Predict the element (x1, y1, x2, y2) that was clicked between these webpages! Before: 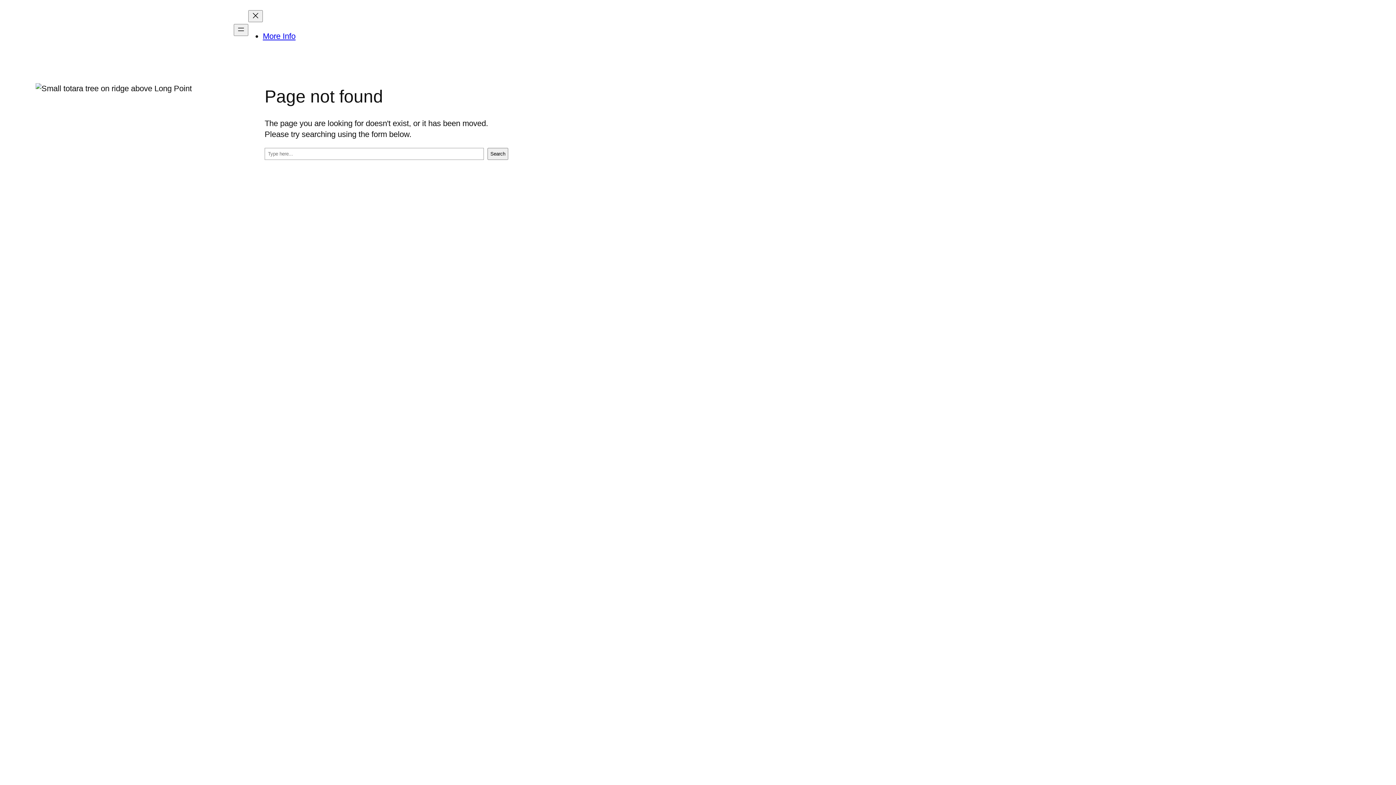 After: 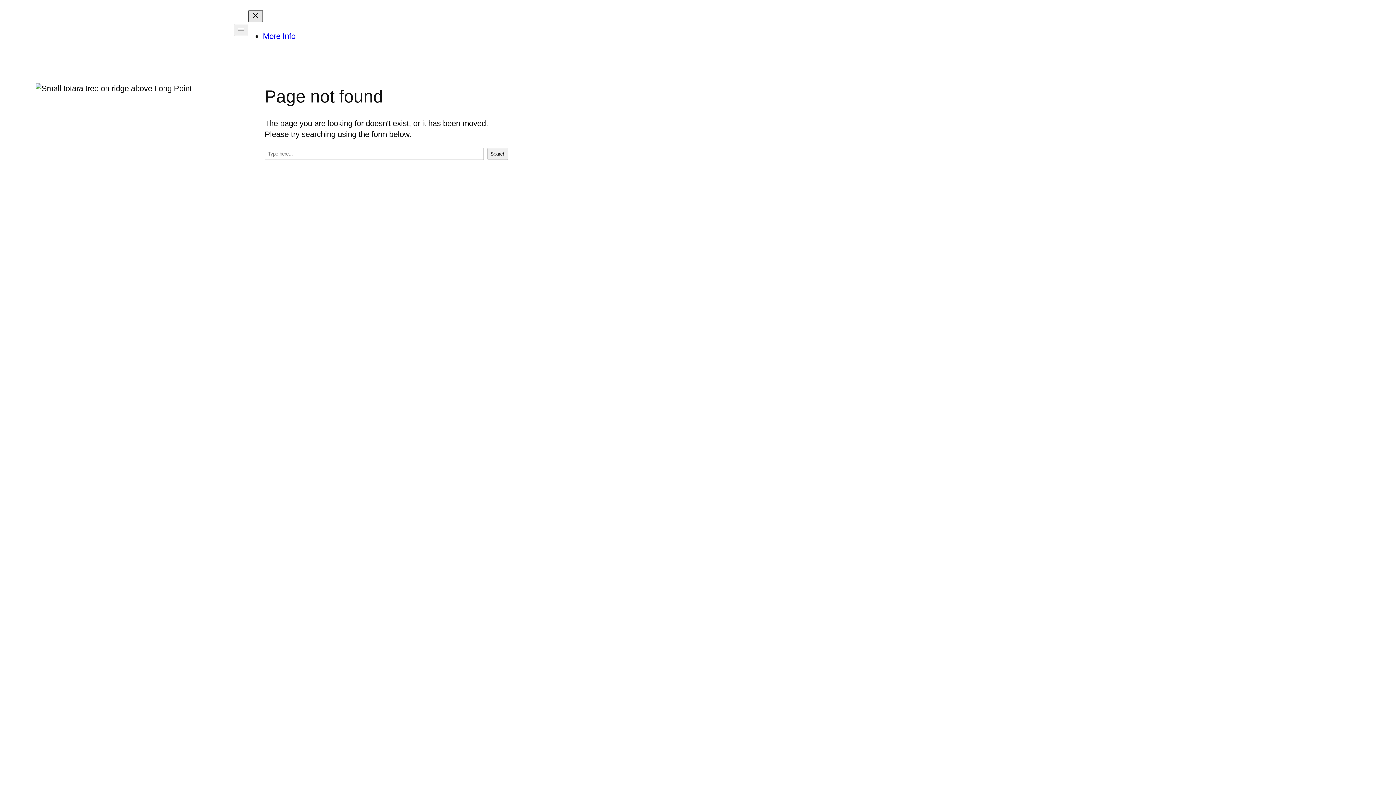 Action: label: Close menu bbox: (248, 10, 262, 22)